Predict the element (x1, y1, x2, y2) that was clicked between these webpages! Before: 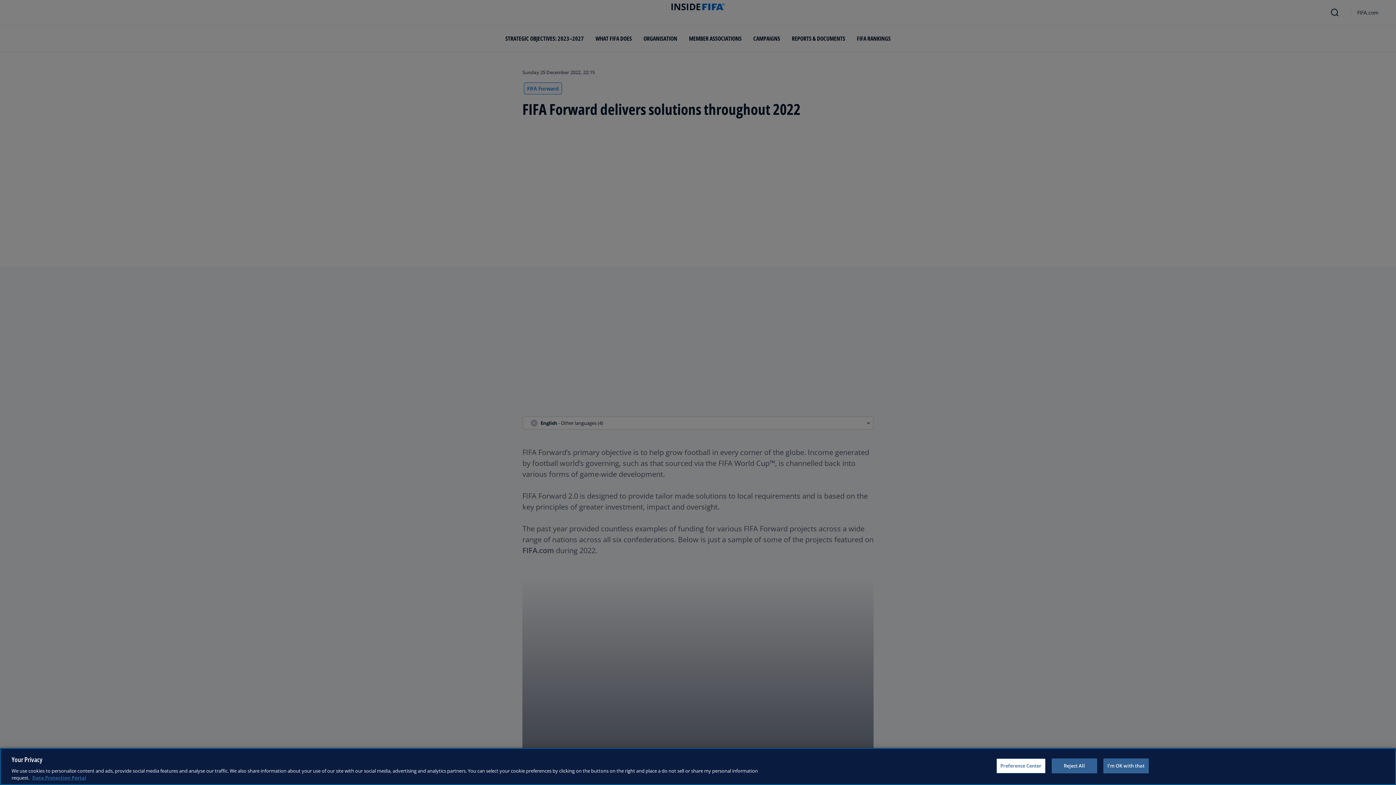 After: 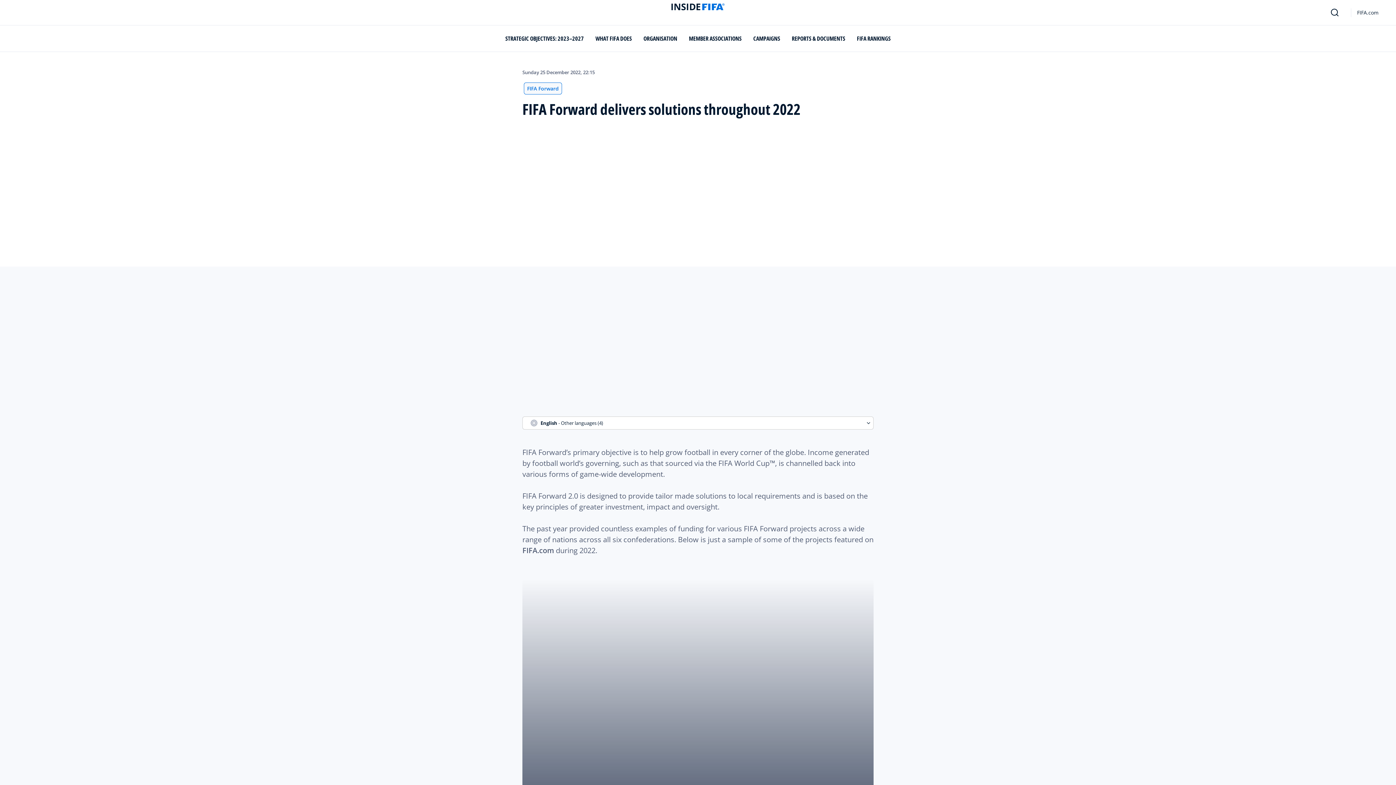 Action: bbox: (1103, 758, 1149, 773) label: I'm OK with that